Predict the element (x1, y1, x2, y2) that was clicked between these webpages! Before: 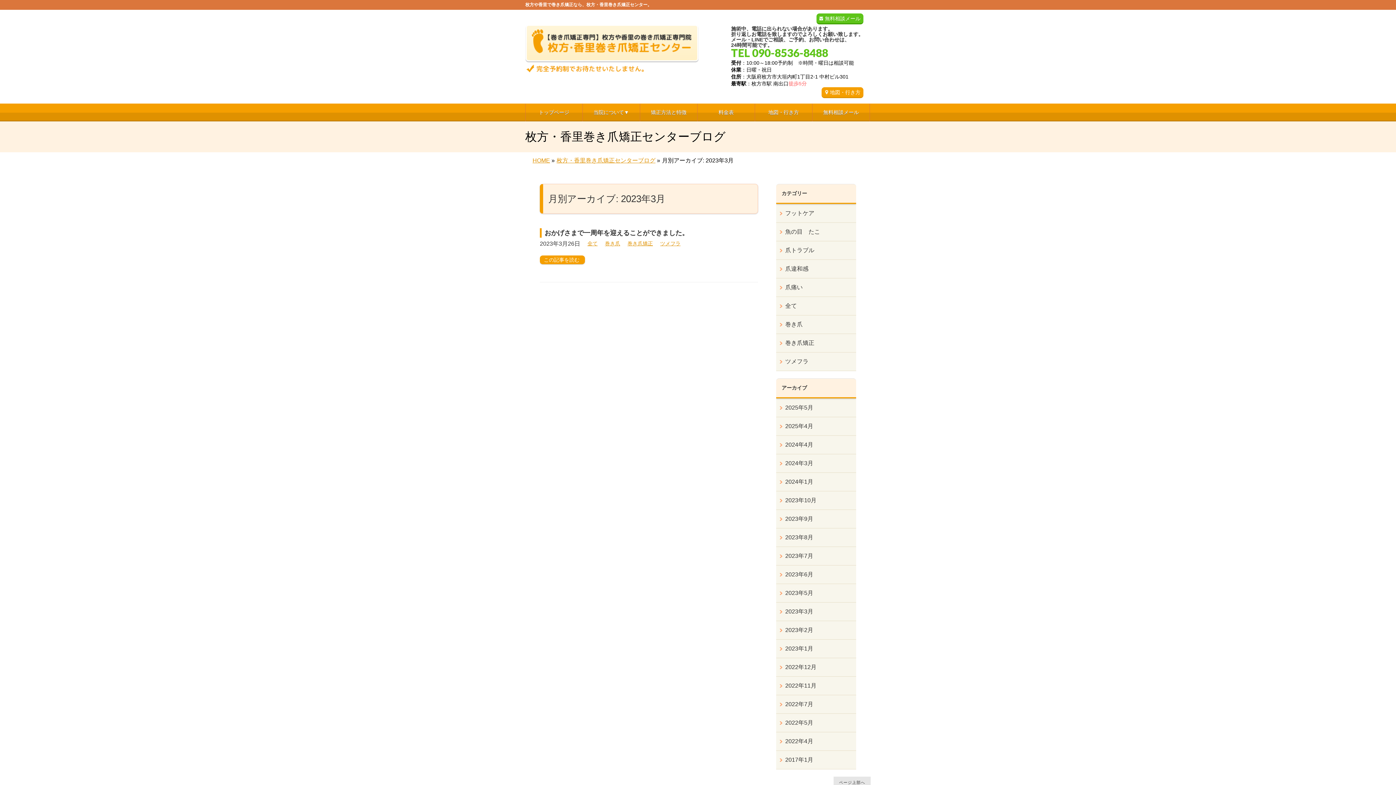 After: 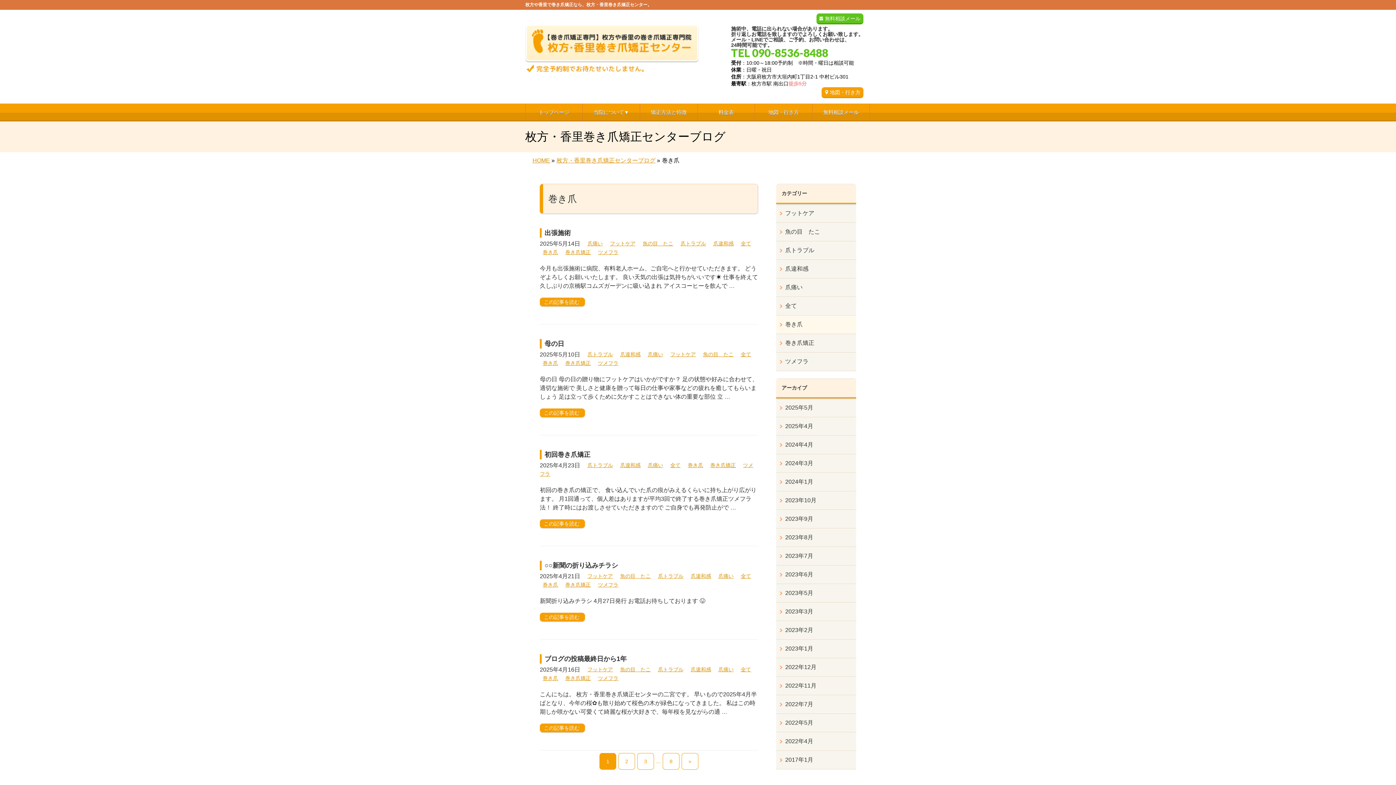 Action: bbox: (602, 239, 623, 247) label: 巻き爪